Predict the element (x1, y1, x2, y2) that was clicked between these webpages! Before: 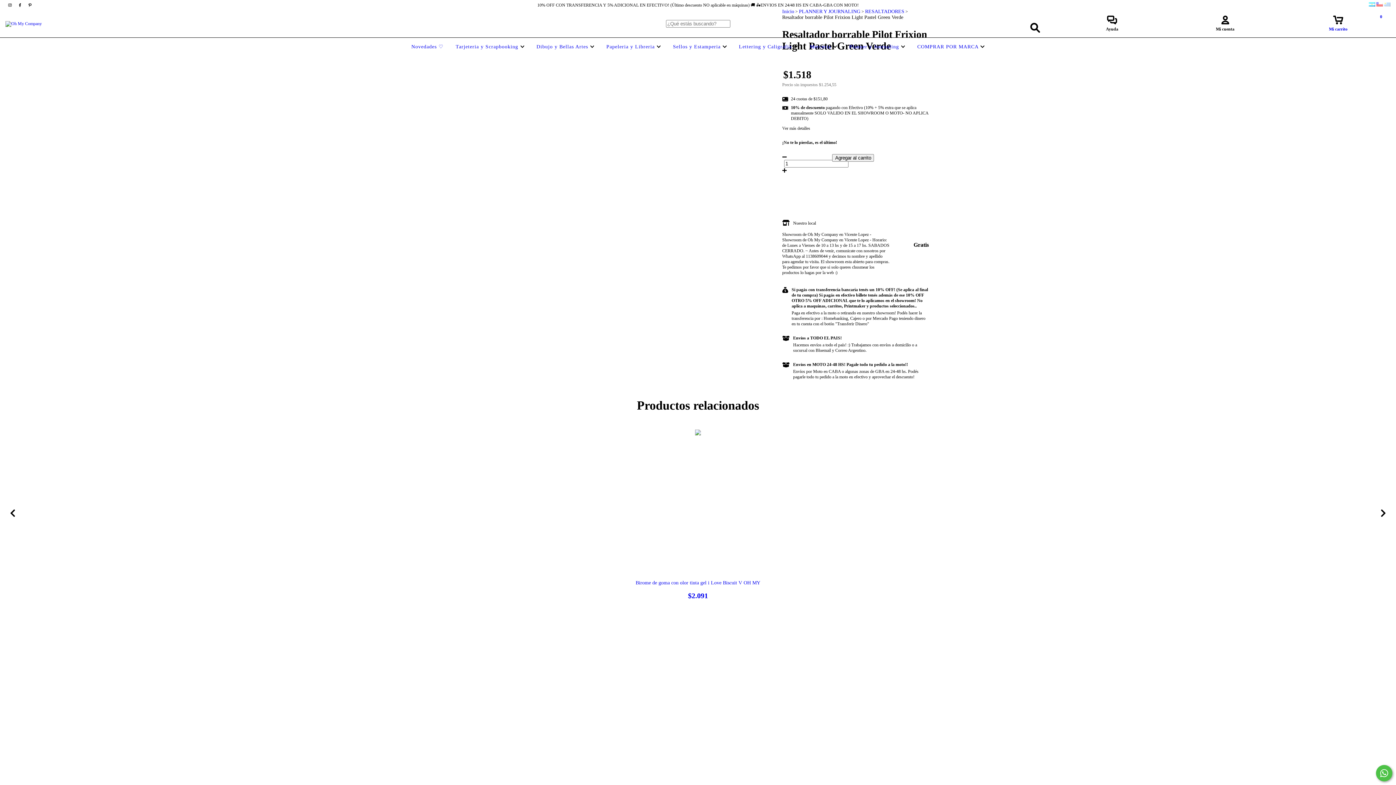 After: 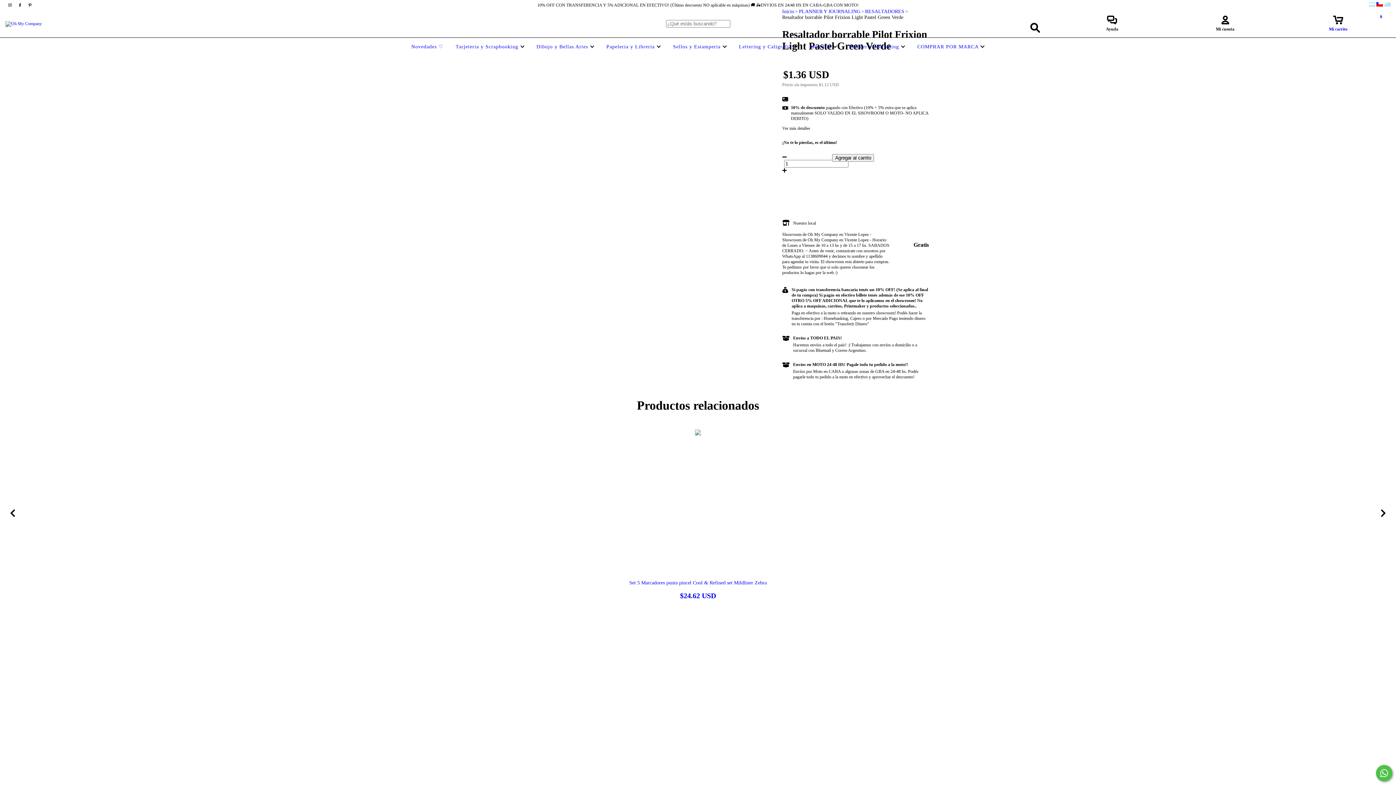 Action: bbox: (1376, 2, 1384, 7) label:  